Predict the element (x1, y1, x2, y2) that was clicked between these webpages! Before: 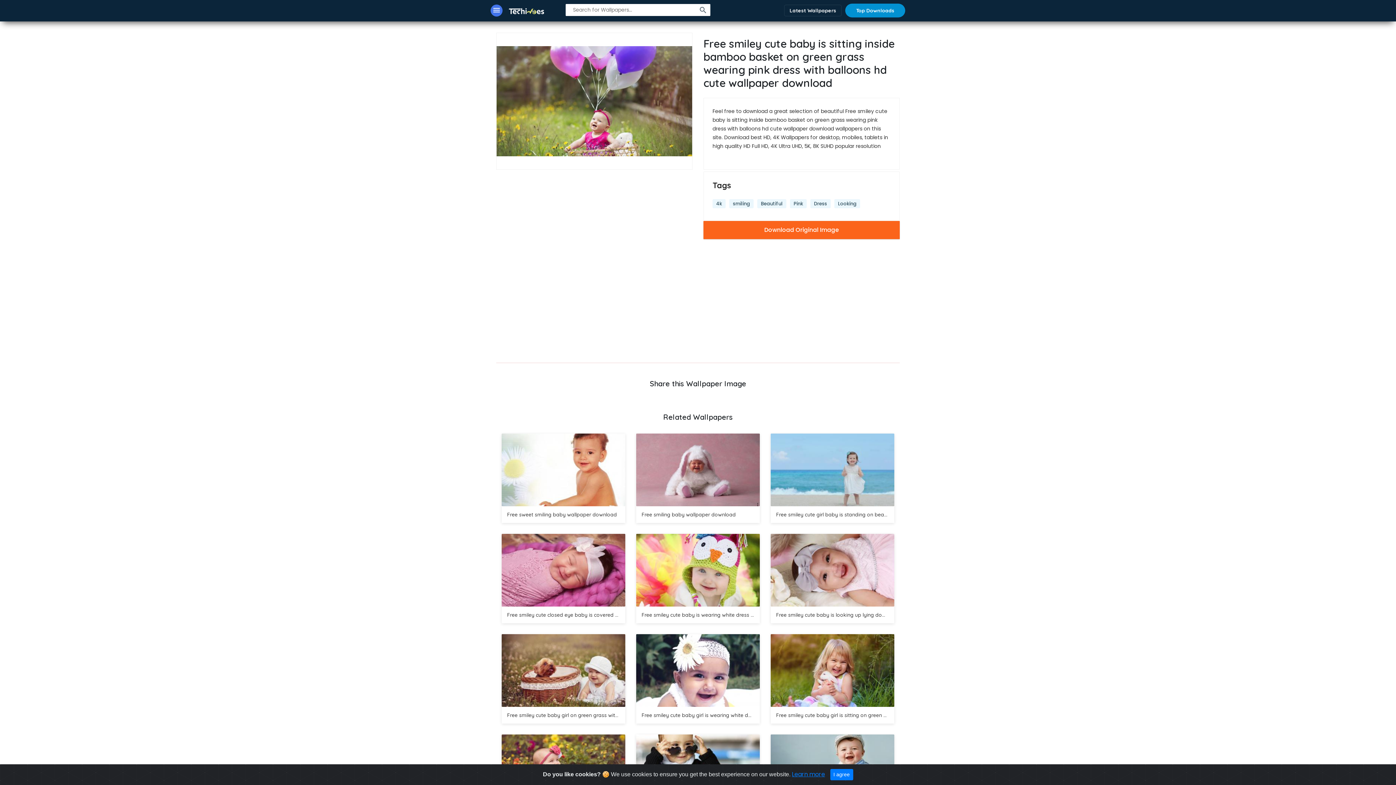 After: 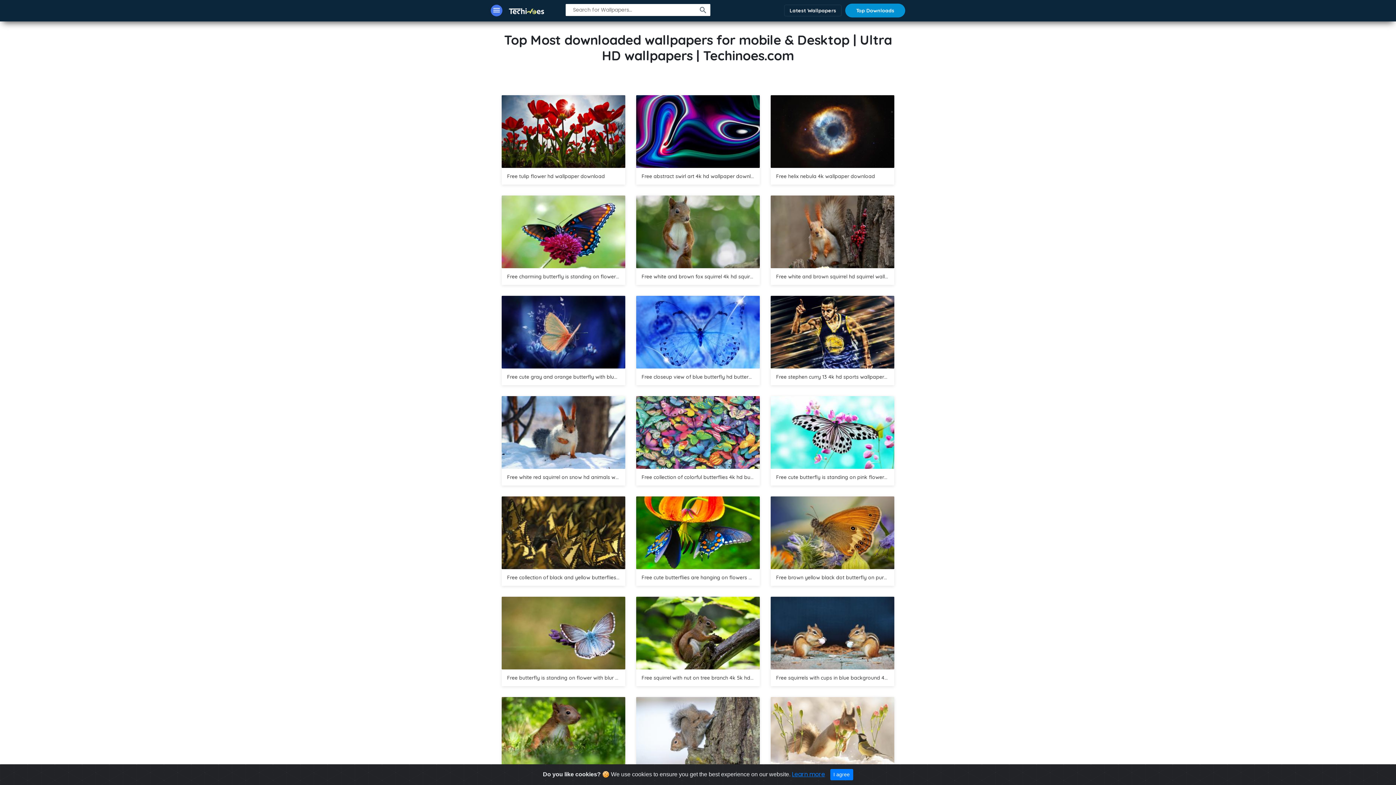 Action: bbox: (845, 3, 905, 17) label: Top Downloads